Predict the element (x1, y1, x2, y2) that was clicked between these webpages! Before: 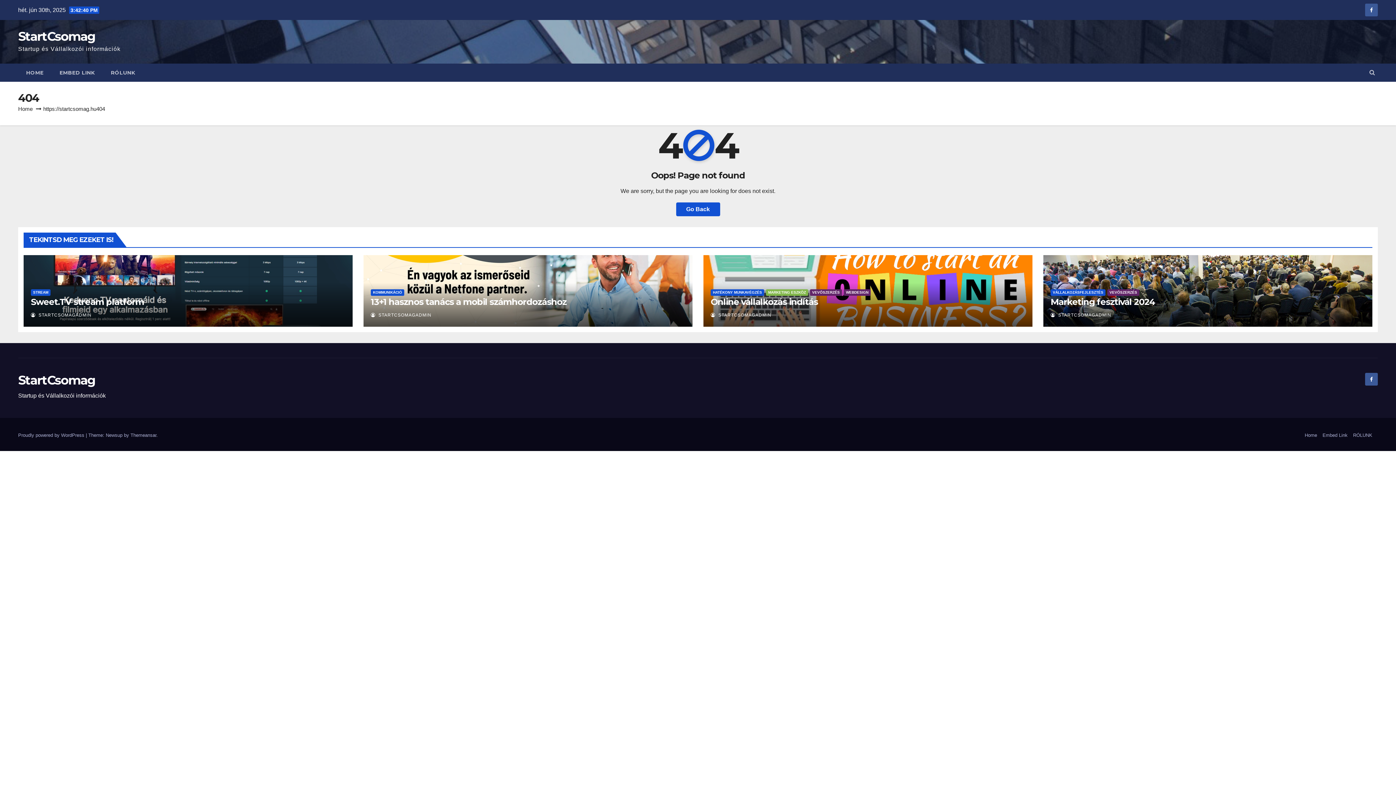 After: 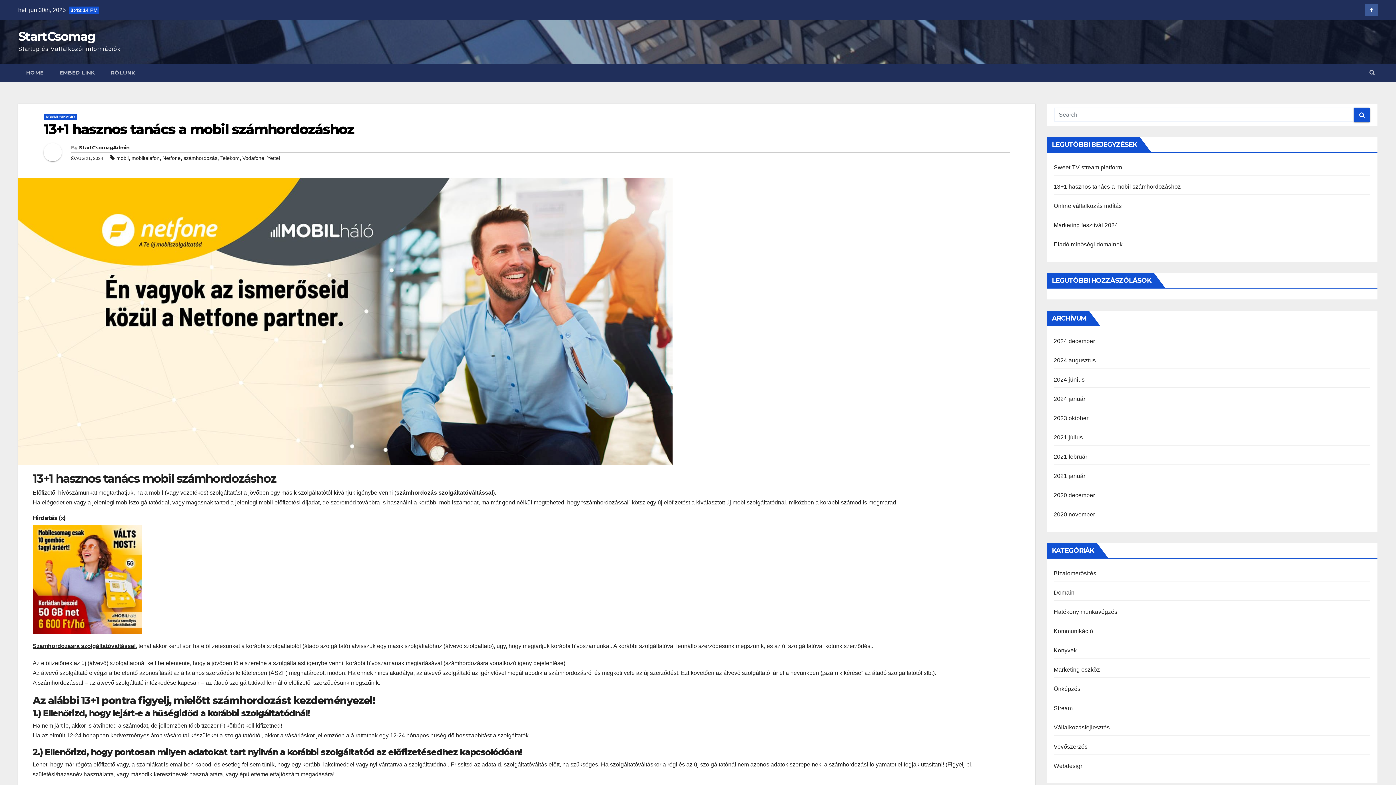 Action: bbox: (370, 296, 566, 307) label: 13+1 hasznos tanács a mobil számhordozáshoz